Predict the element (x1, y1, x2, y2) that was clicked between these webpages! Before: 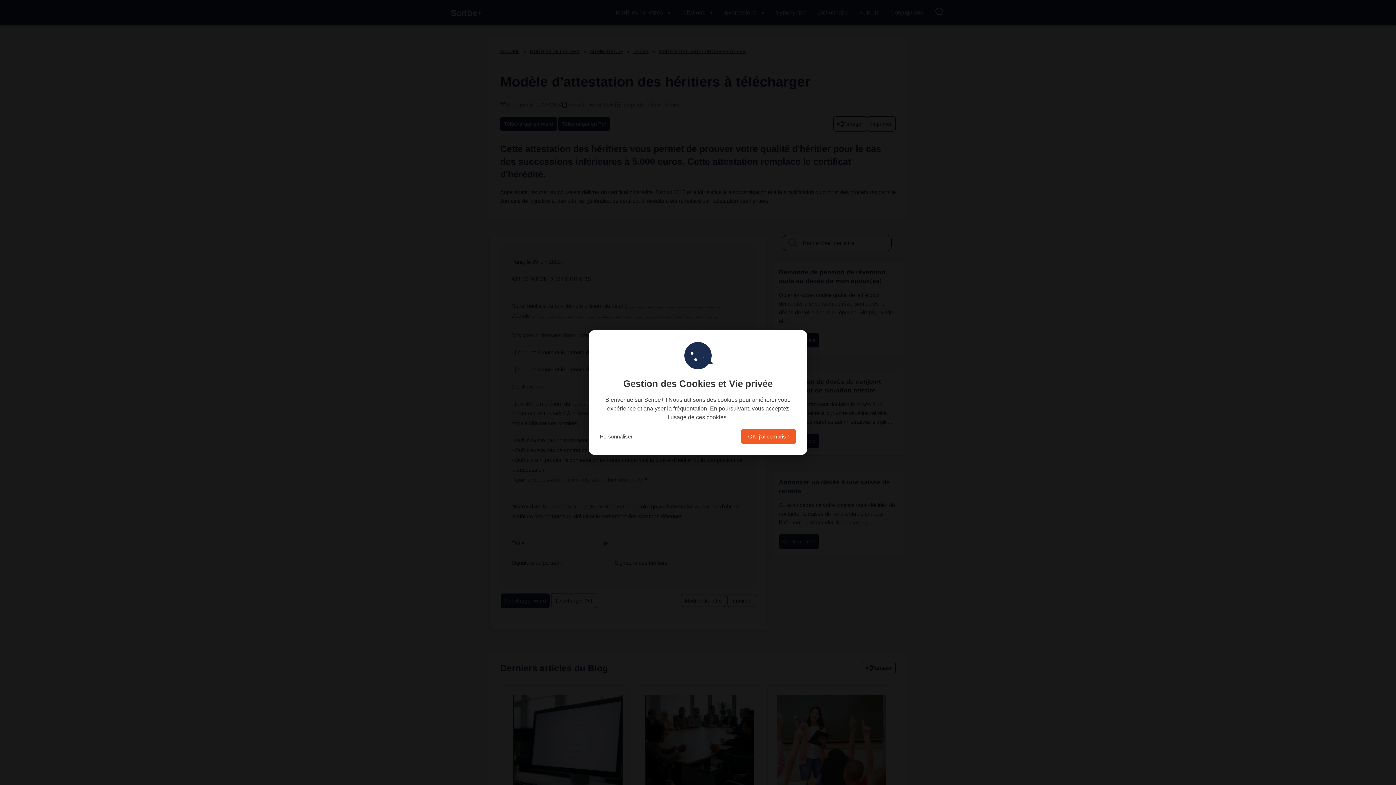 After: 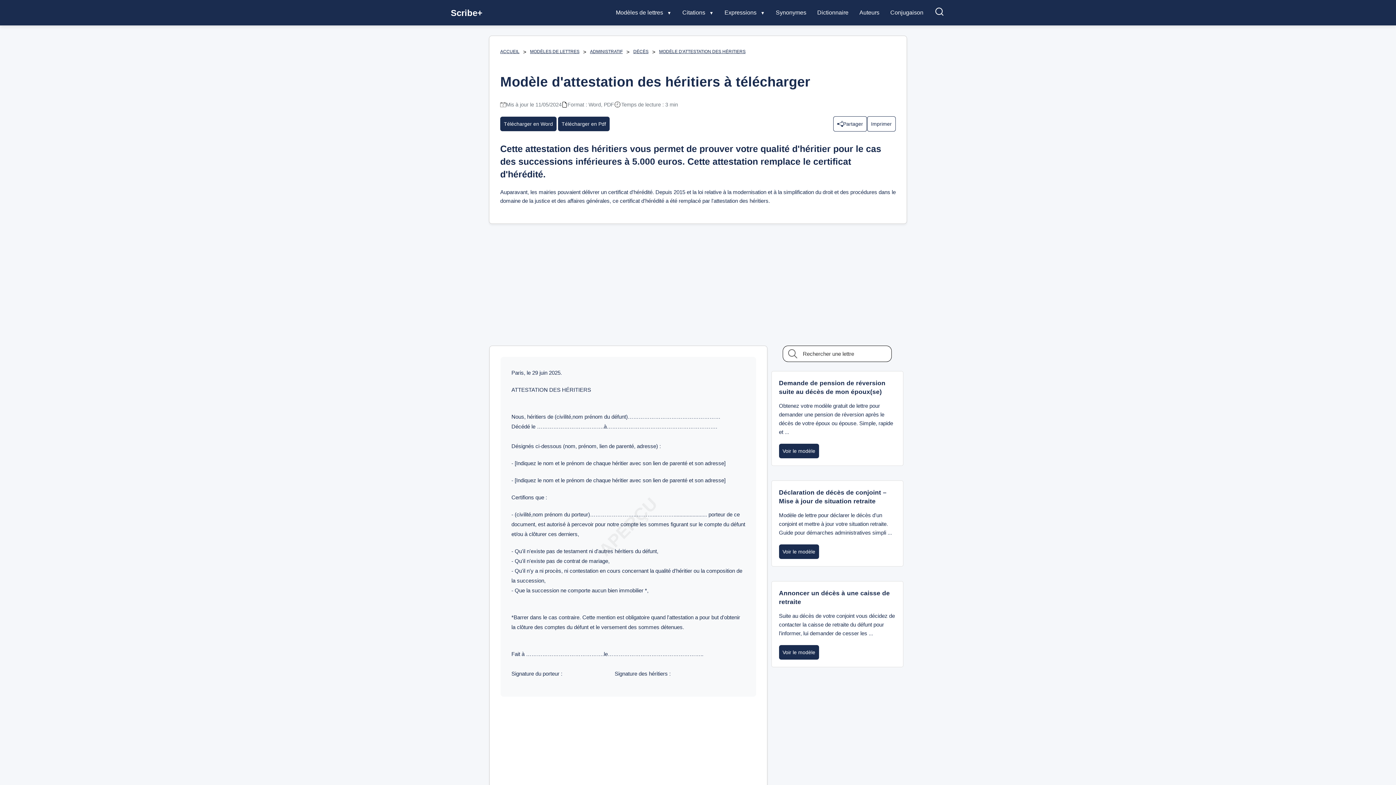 Action: label: OK, j'ai compris ! bbox: (741, 429, 796, 444)